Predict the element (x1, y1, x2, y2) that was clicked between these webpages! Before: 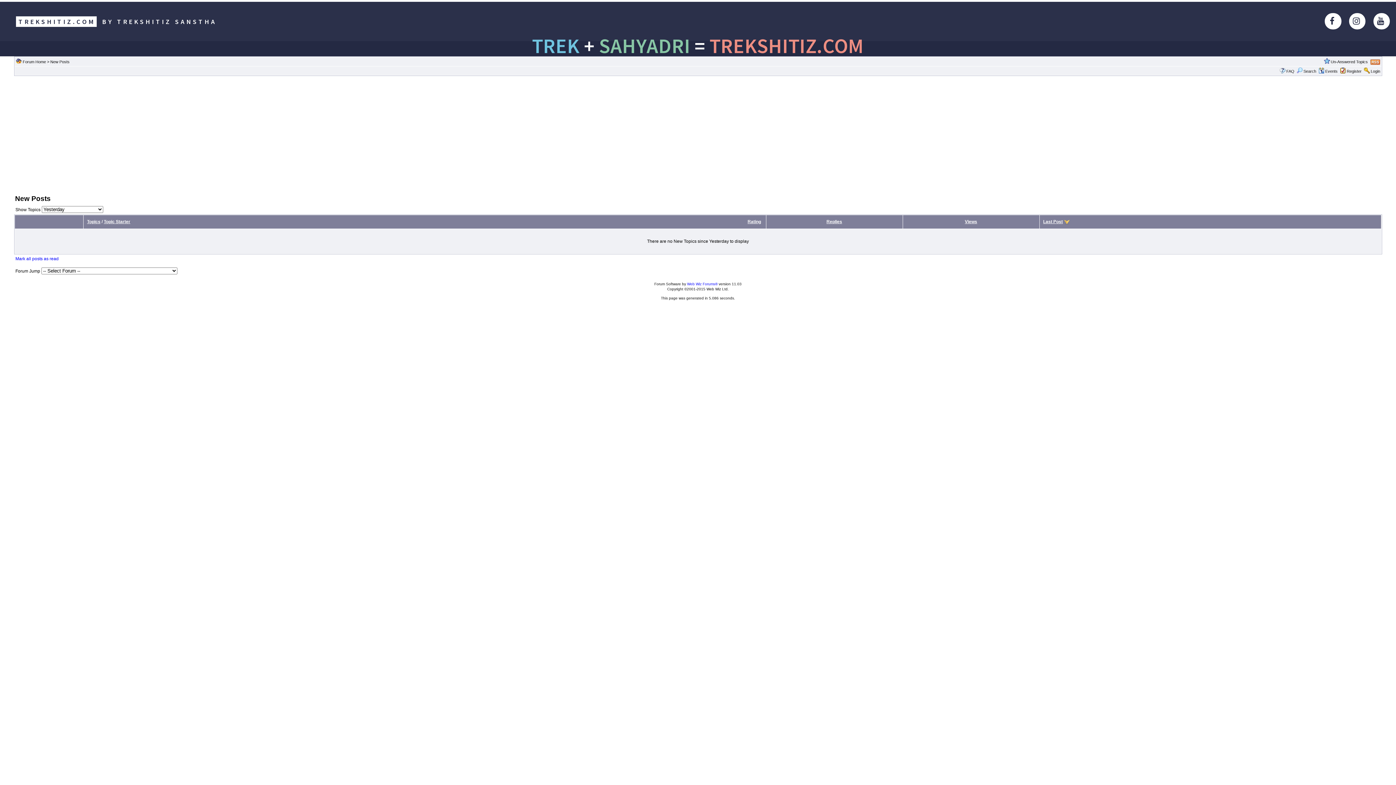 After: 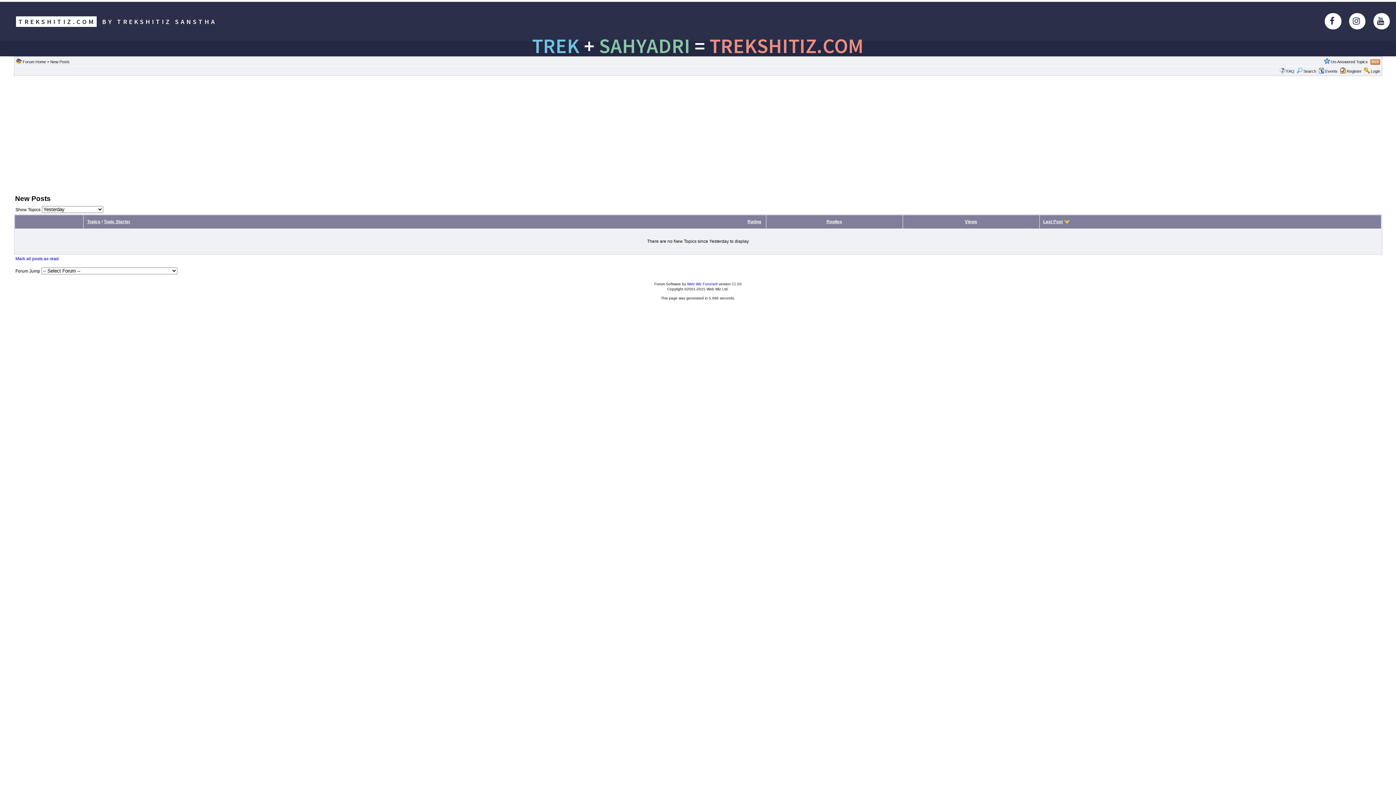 Action: bbox: (1370, 59, 1380, 64)